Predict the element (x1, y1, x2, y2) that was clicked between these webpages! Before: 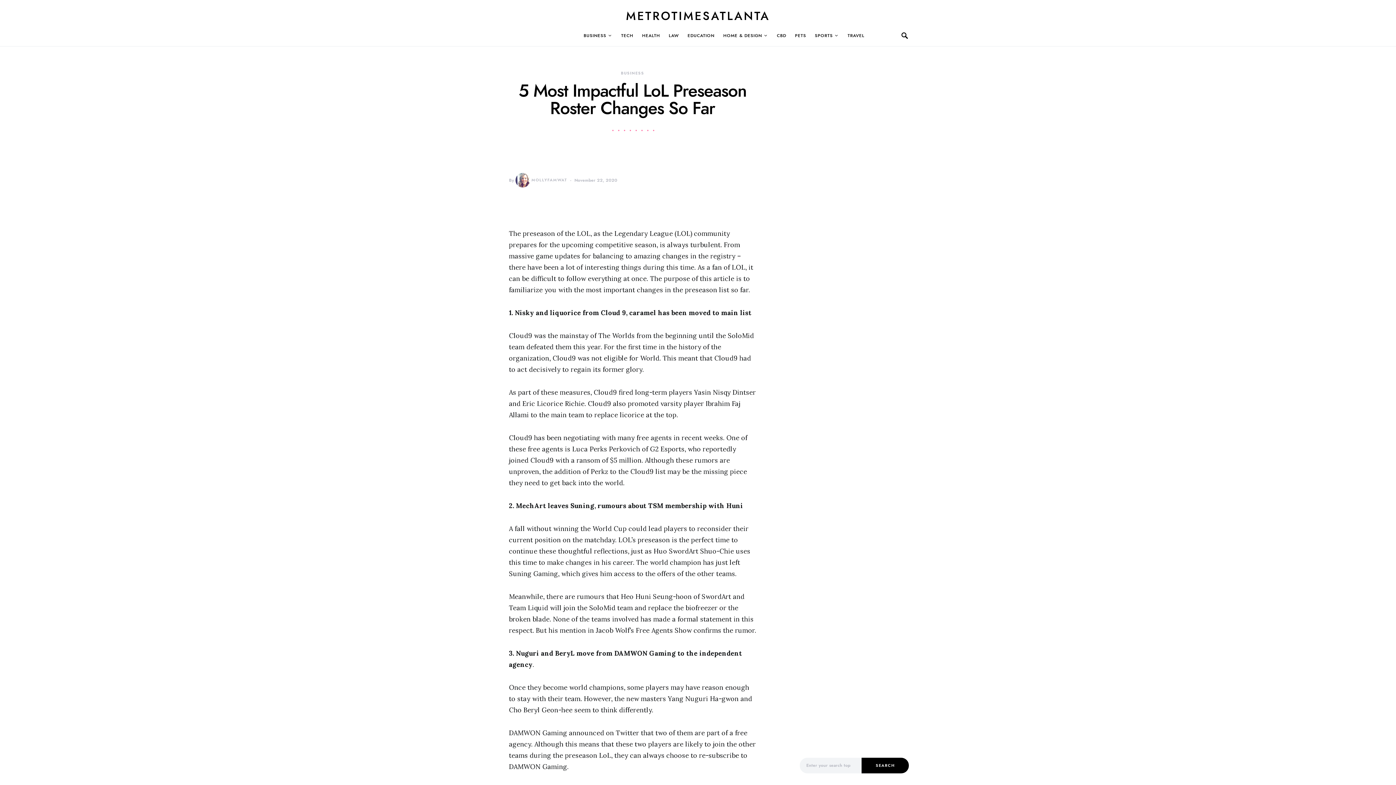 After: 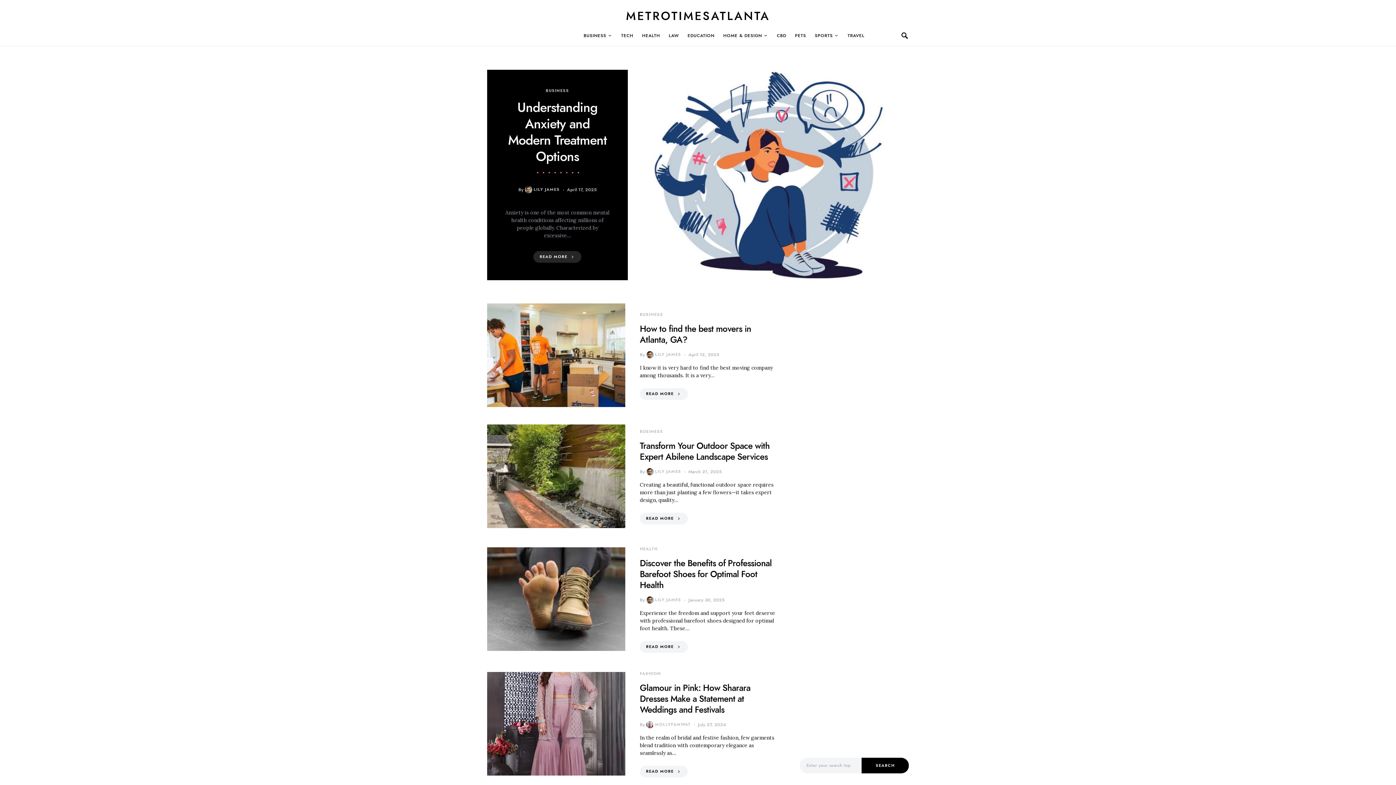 Action: label: METROTIMESATLANTA bbox: (626, 7, 770, 24)